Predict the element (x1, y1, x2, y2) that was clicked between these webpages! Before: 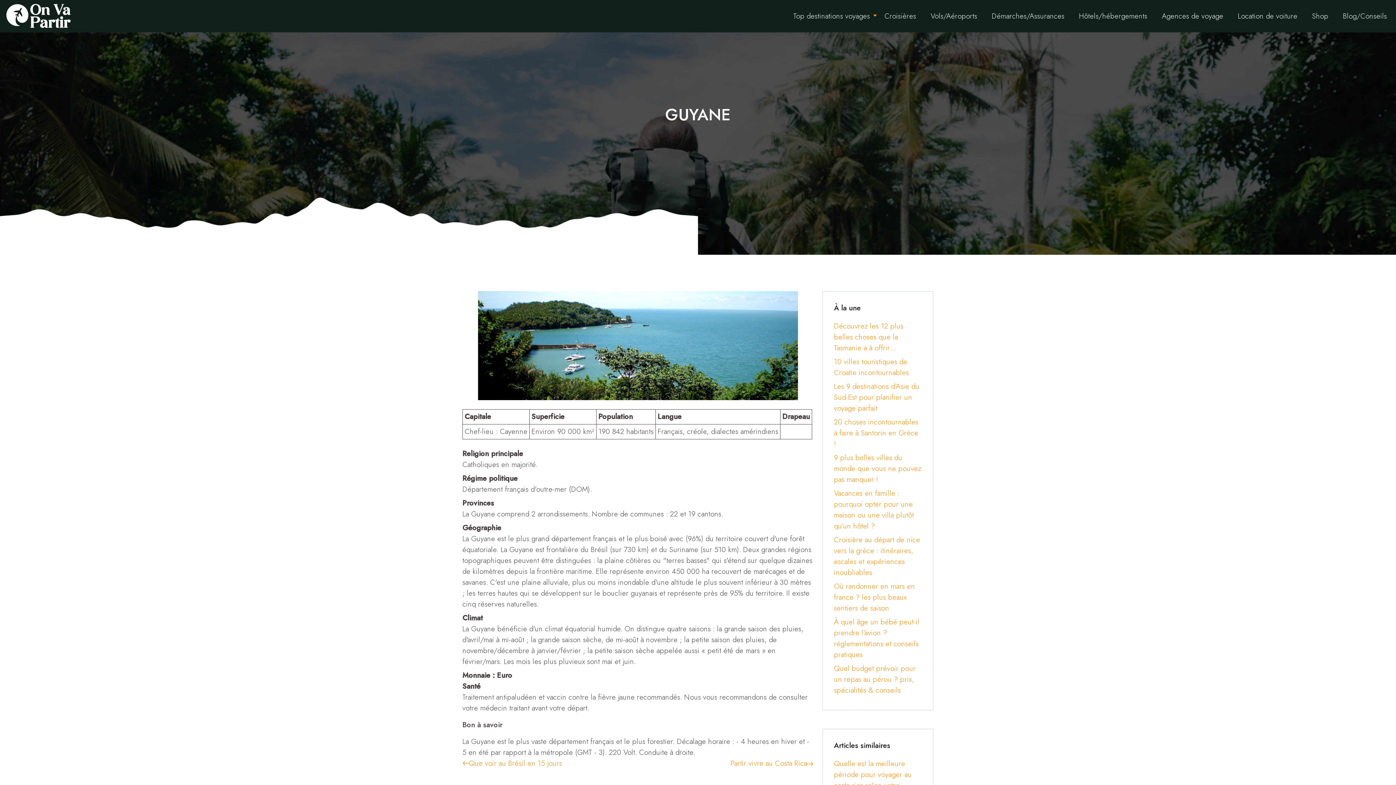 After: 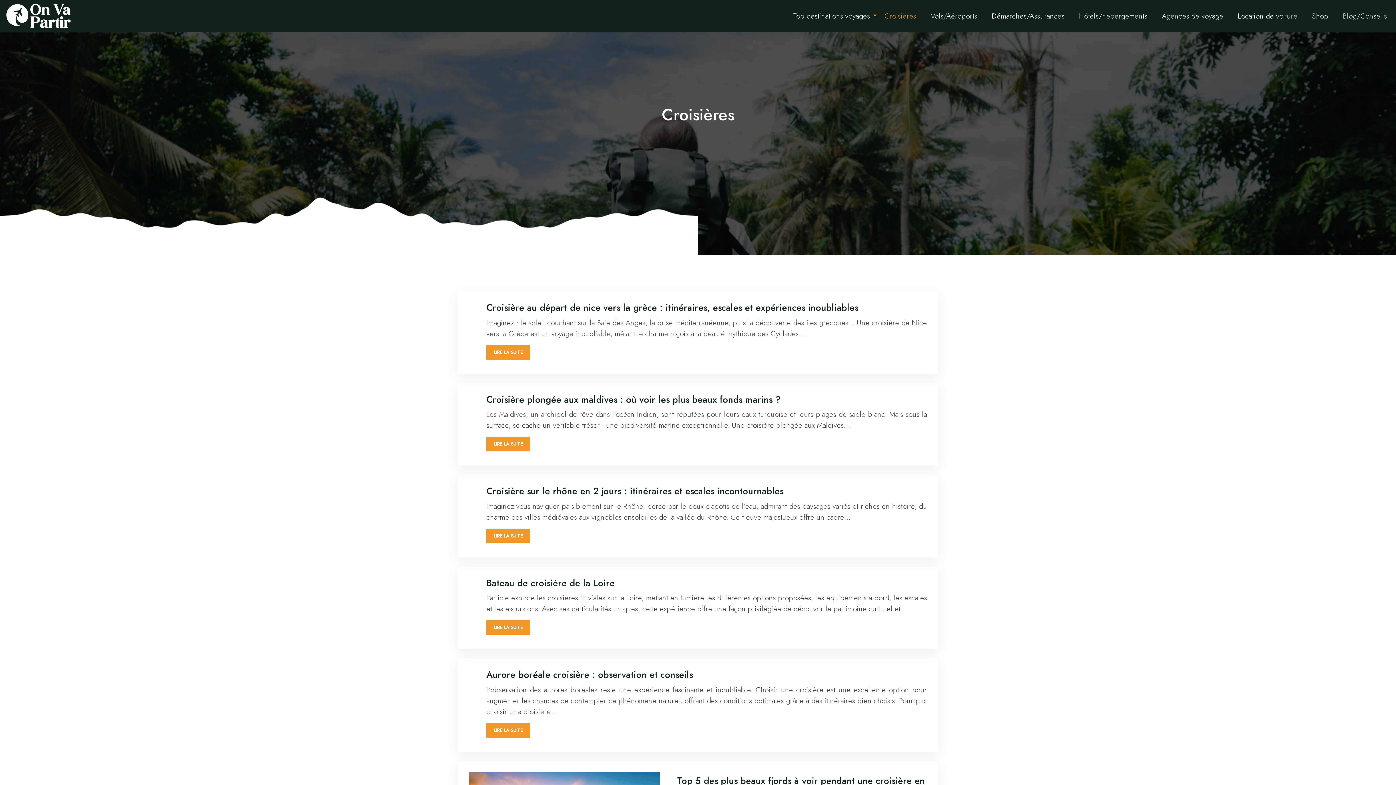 Action: bbox: (881, 5, 920, 27) label: Croisières